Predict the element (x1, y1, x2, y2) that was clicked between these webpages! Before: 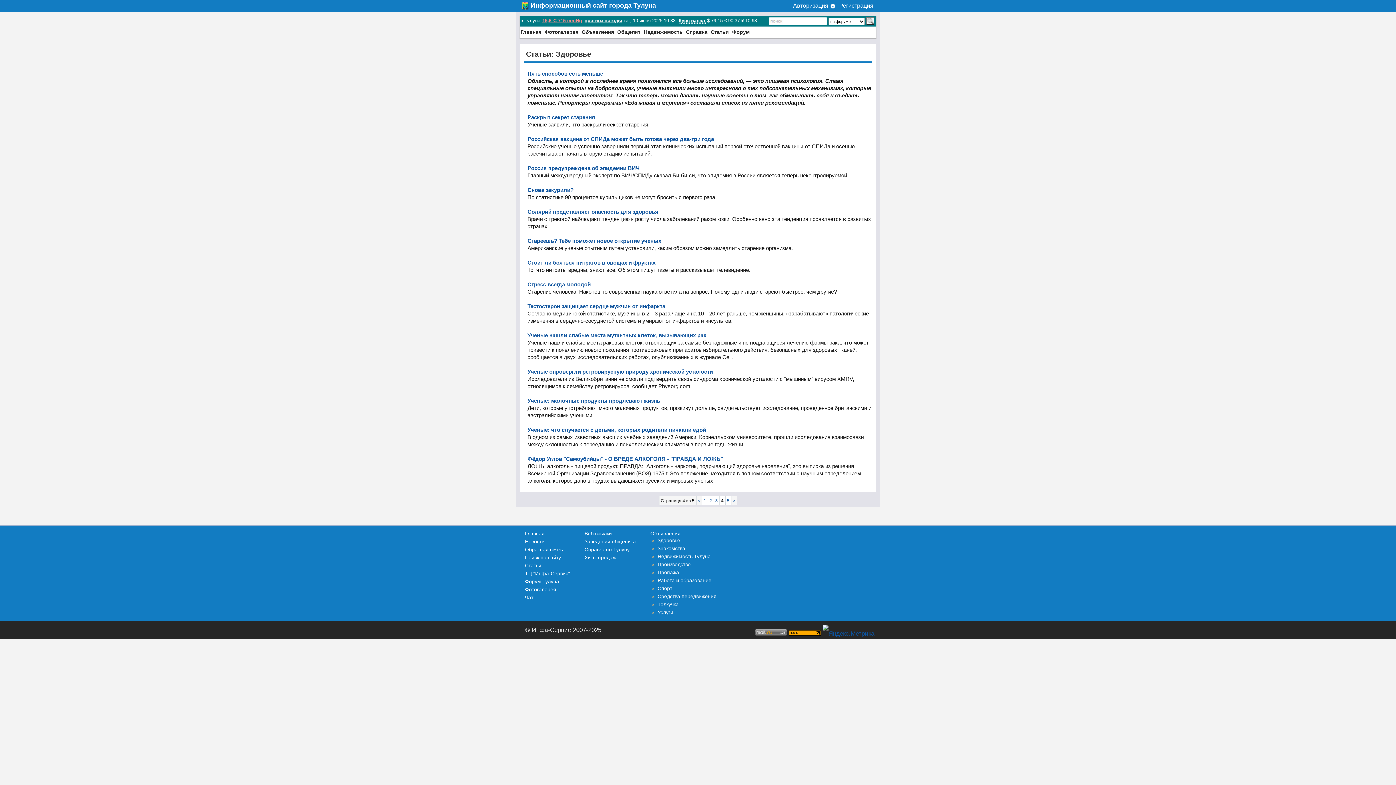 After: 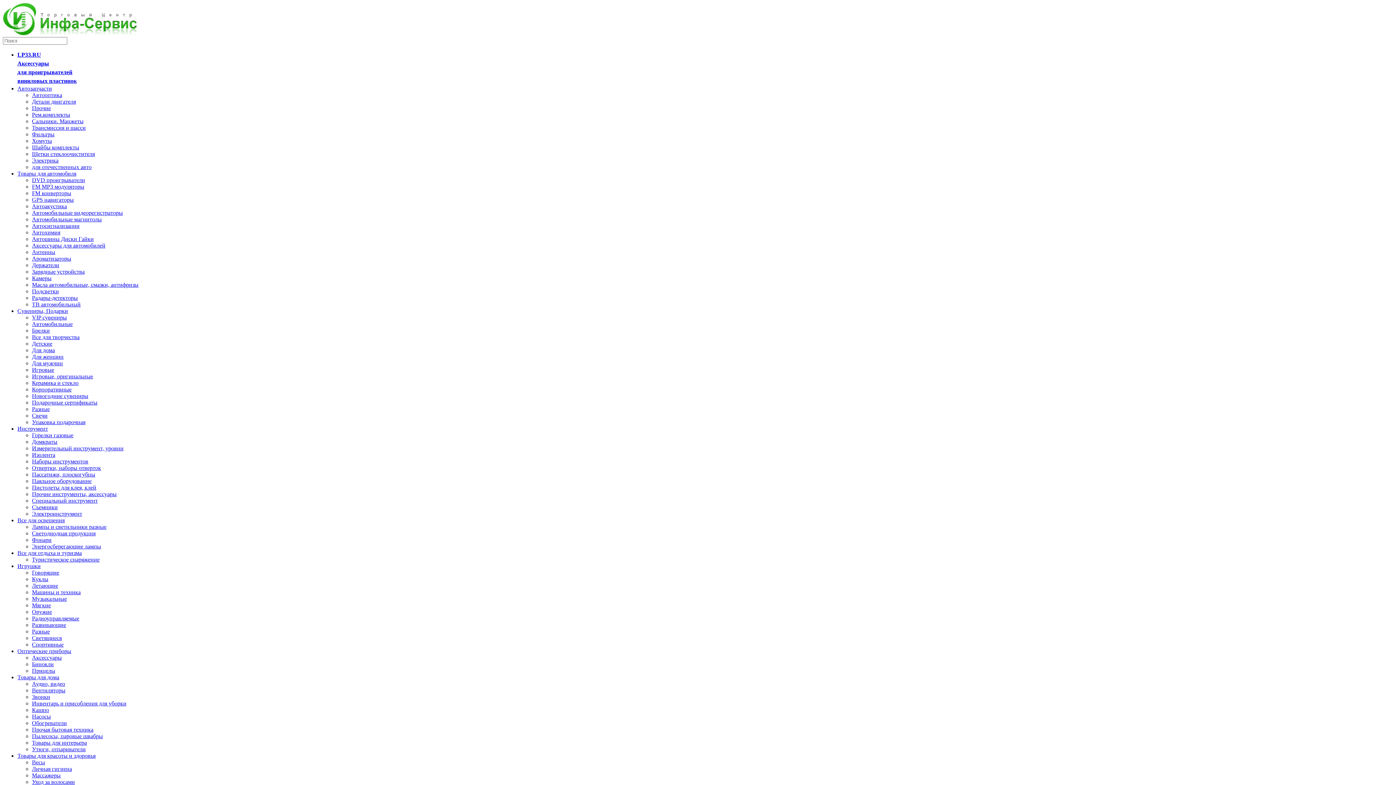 Action: label: ТЦ "Инфа-Сервис" bbox: (525, 570, 570, 576)